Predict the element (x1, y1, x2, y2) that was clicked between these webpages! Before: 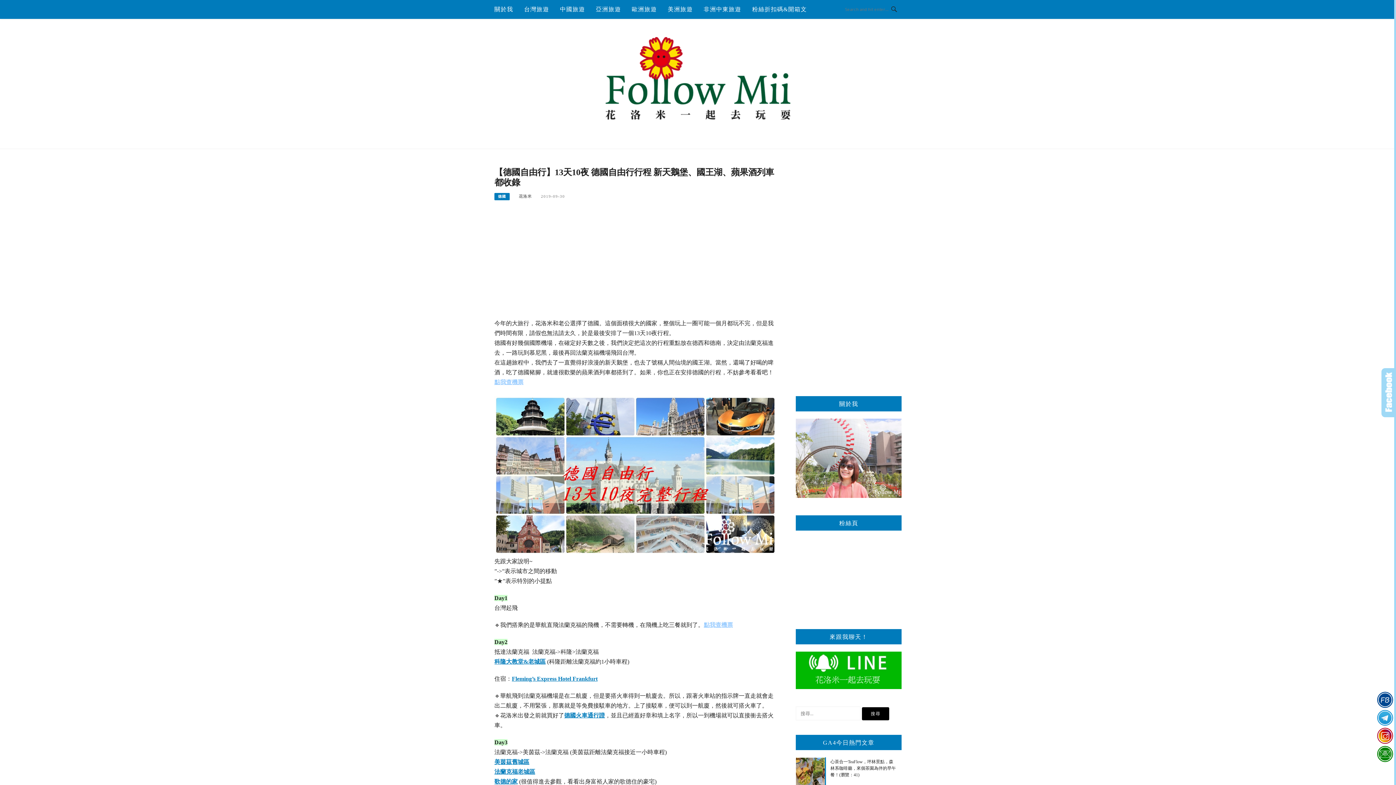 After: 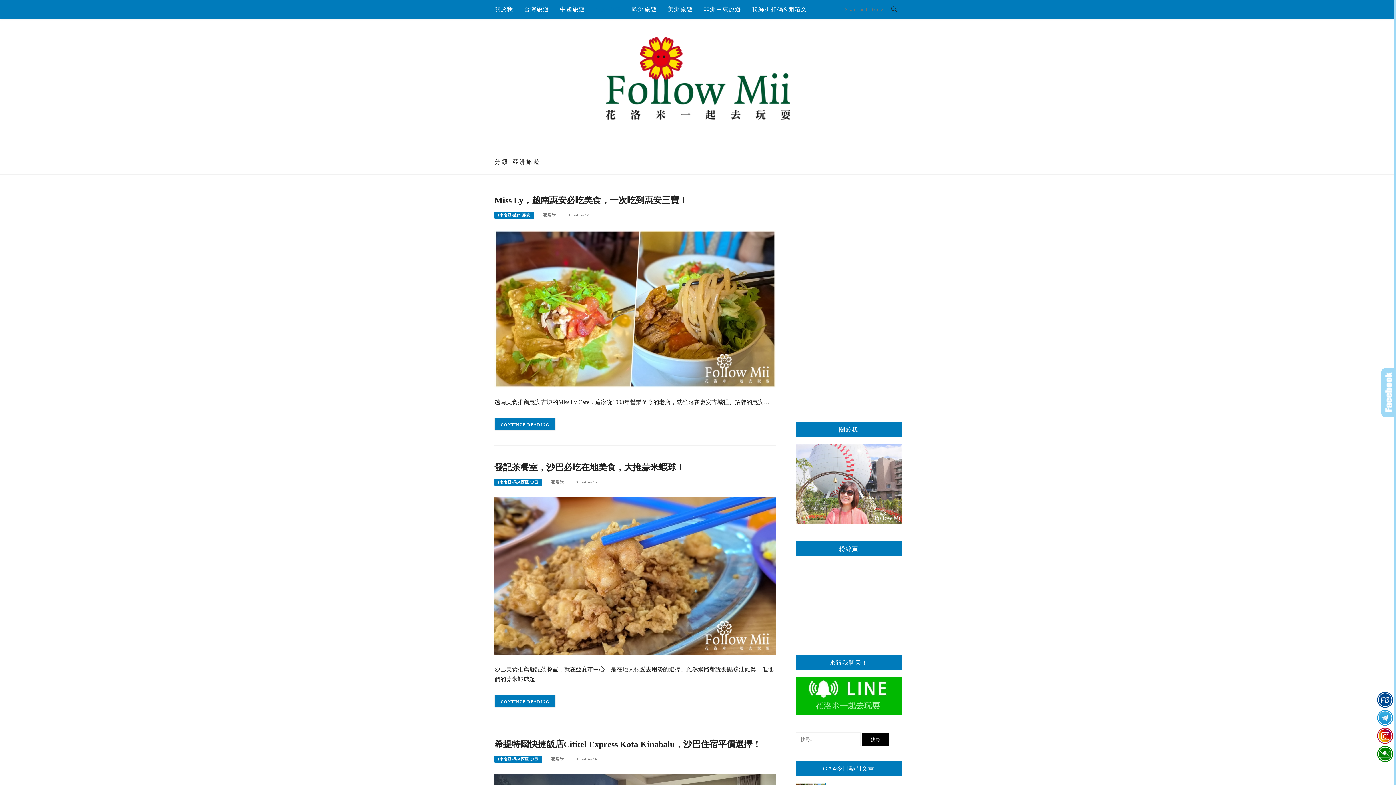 Action: bbox: (596, 0, 621, 18) label: 亞洲旅遊